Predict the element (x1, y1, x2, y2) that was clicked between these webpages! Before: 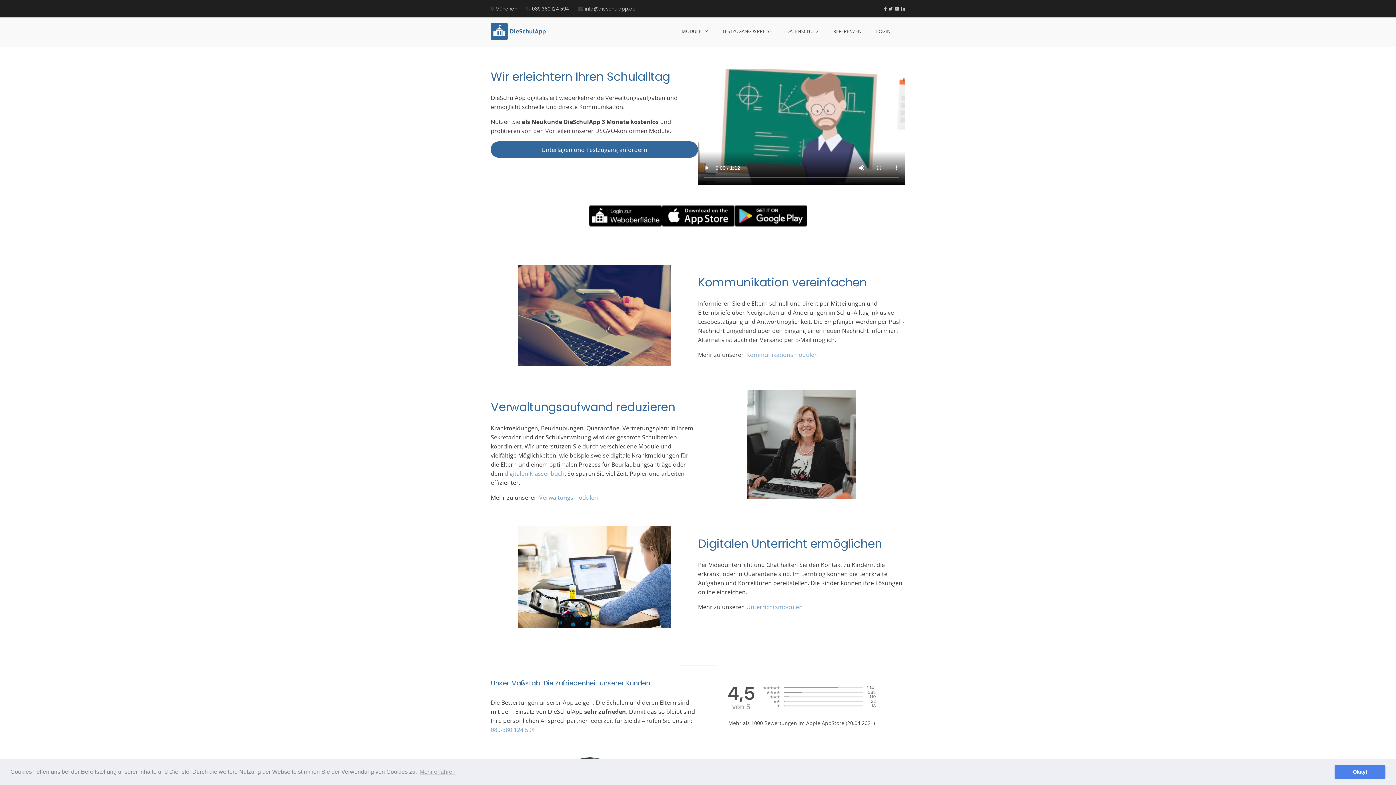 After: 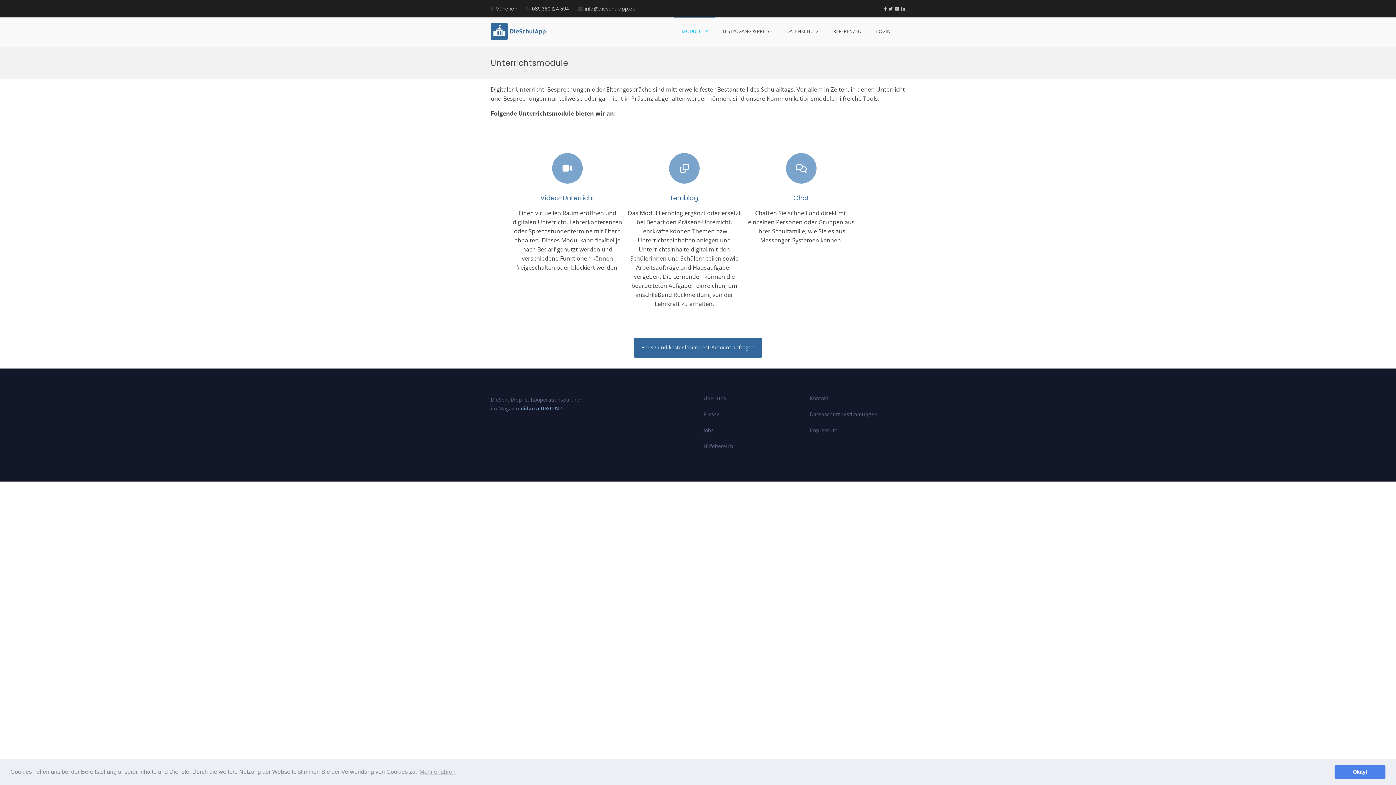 Action: bbox: (746, 603, 802, 611) label: Unterrichtsmodulen